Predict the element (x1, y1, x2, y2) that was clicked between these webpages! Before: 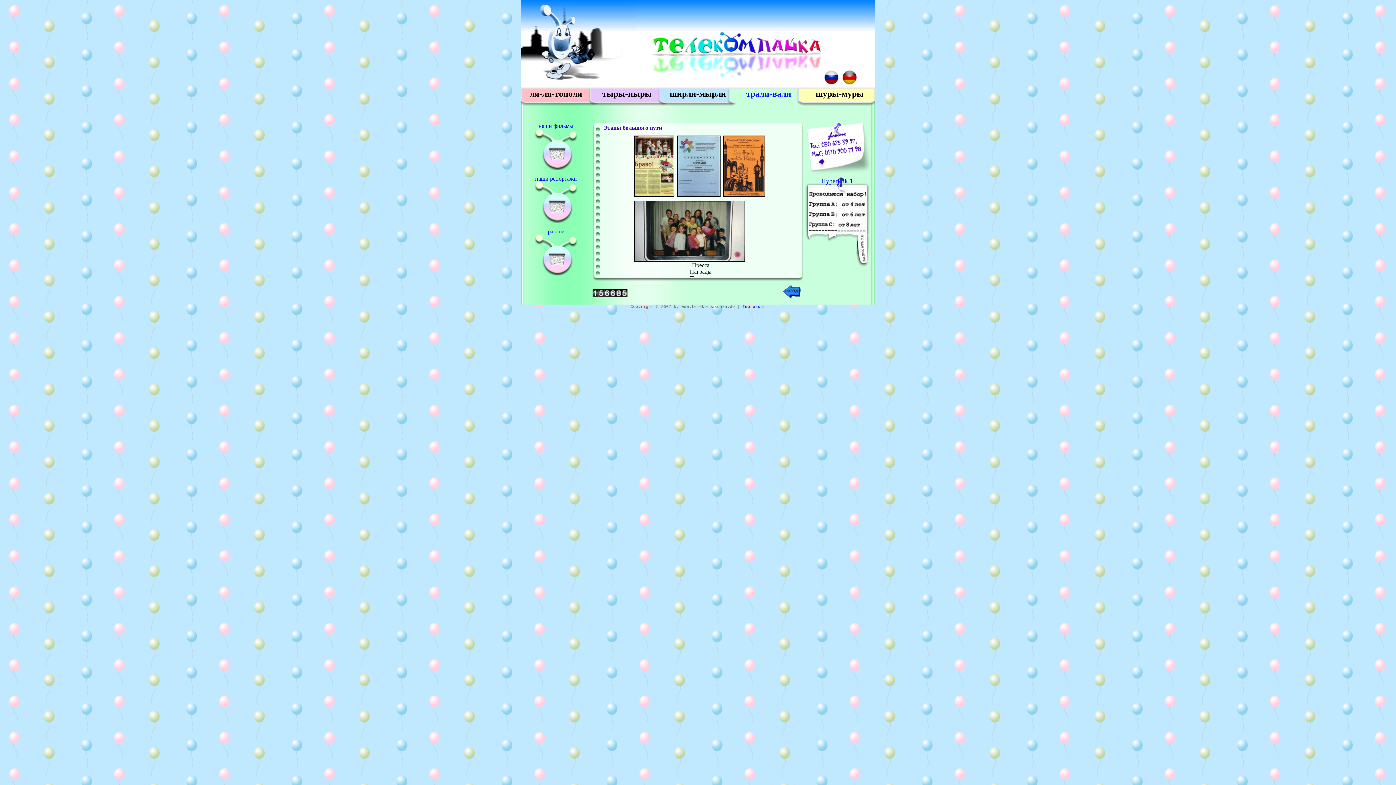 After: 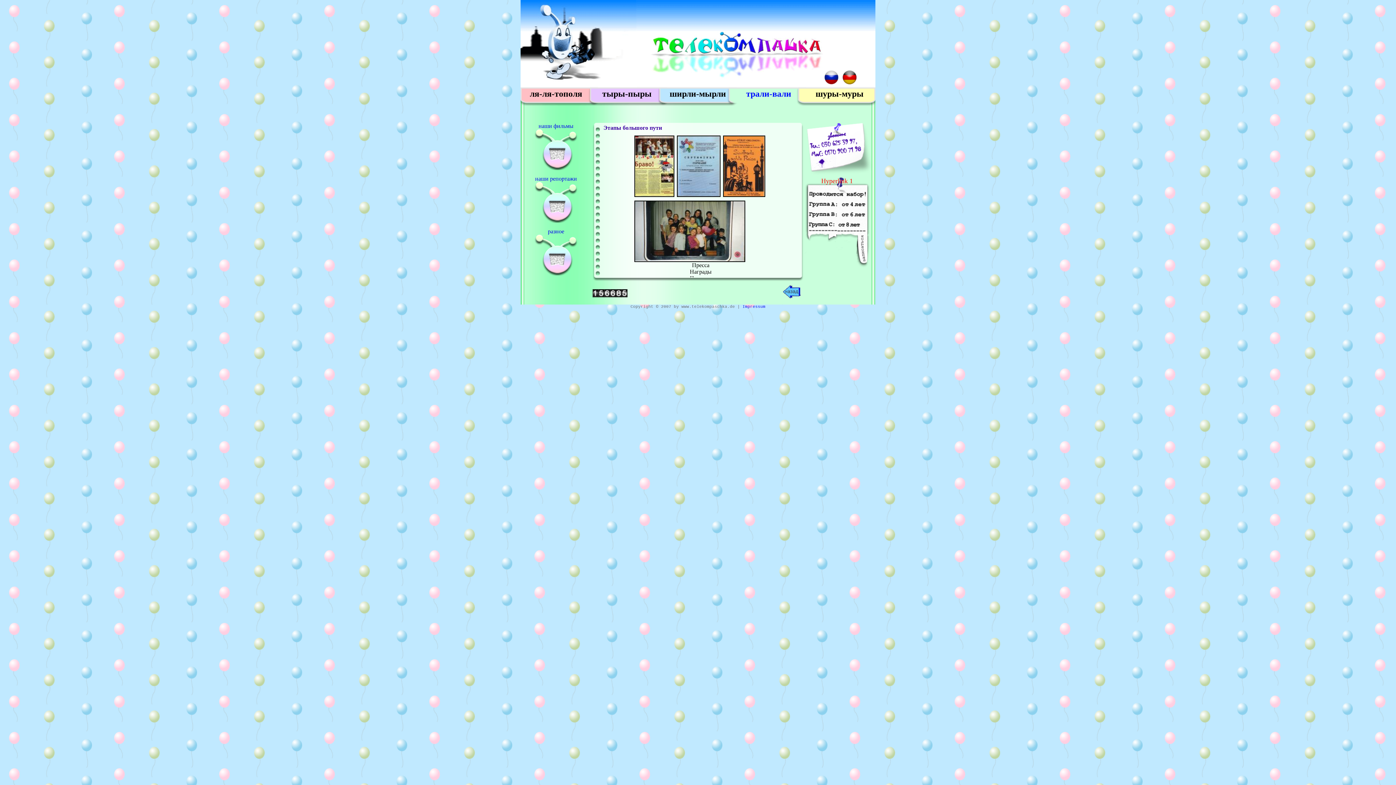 Action: bbox: (804, 177, 870, 268) label: Hyperlink 1